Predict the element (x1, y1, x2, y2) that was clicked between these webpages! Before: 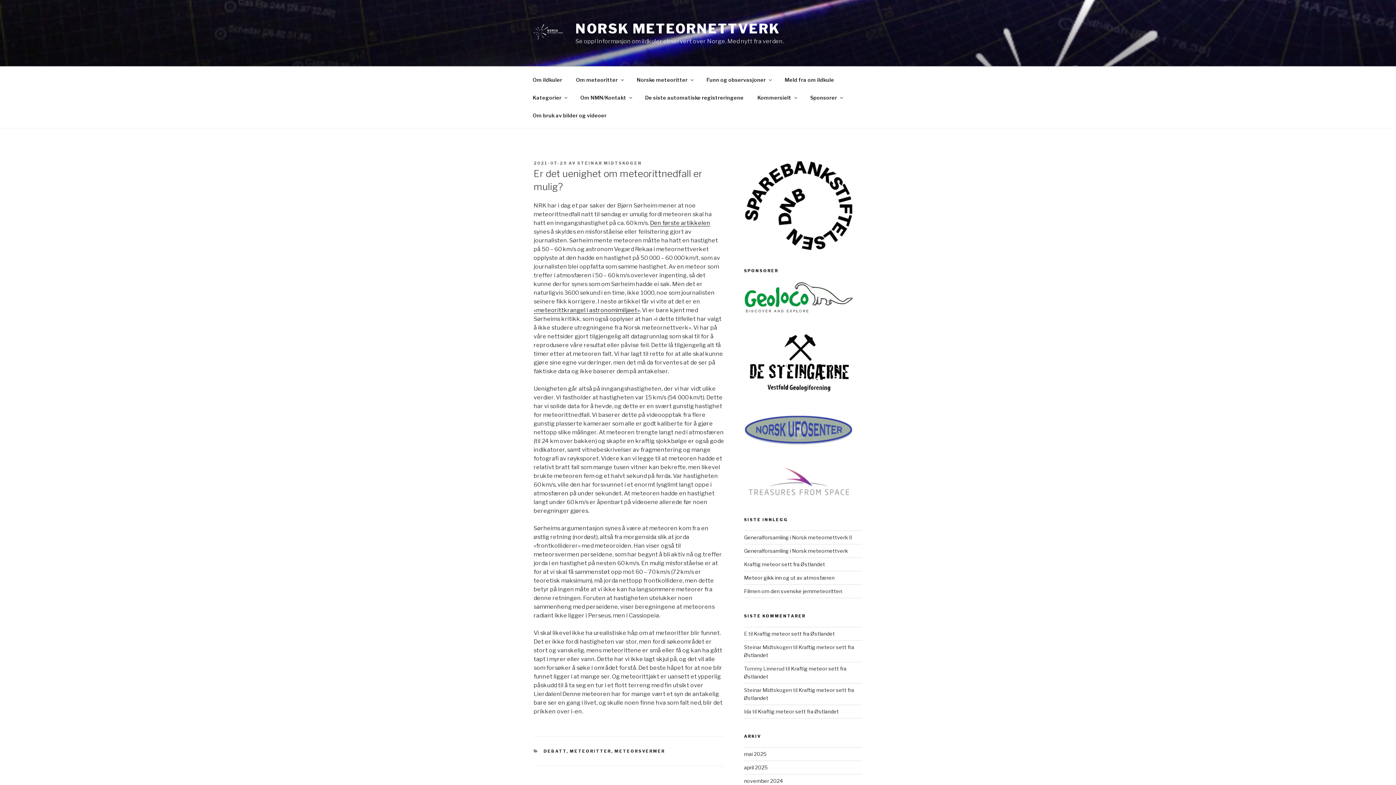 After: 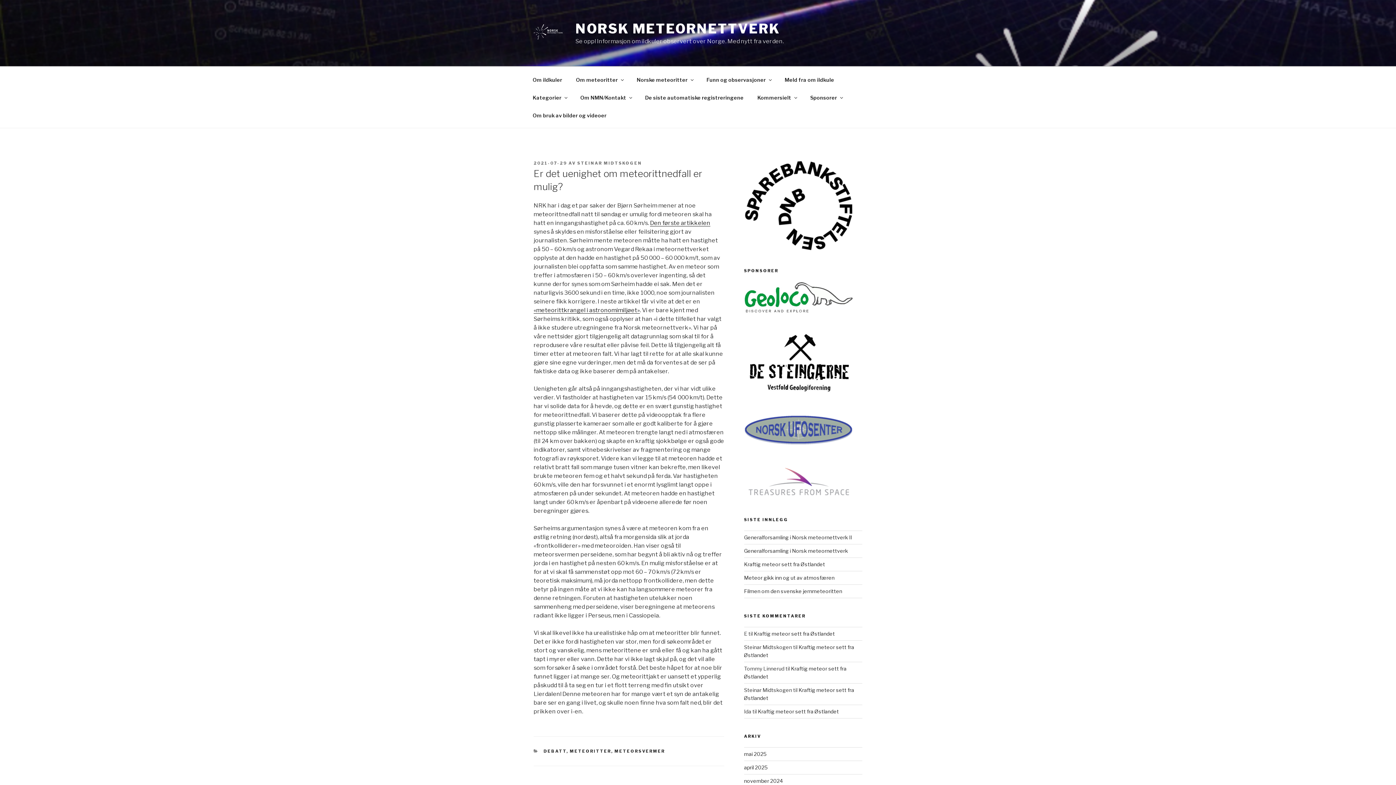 Action: label: 2021-07-29 bbox: (533, 160, 567, 165)